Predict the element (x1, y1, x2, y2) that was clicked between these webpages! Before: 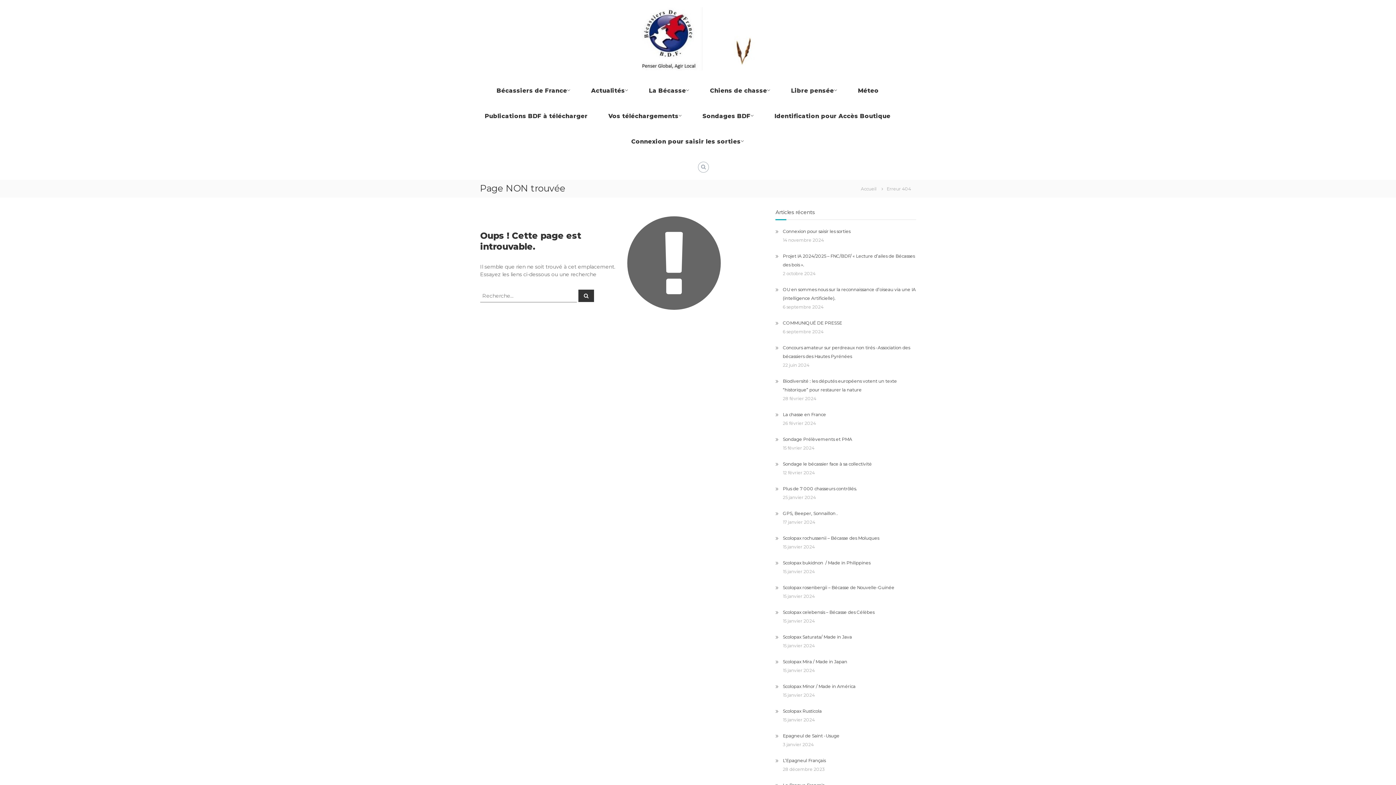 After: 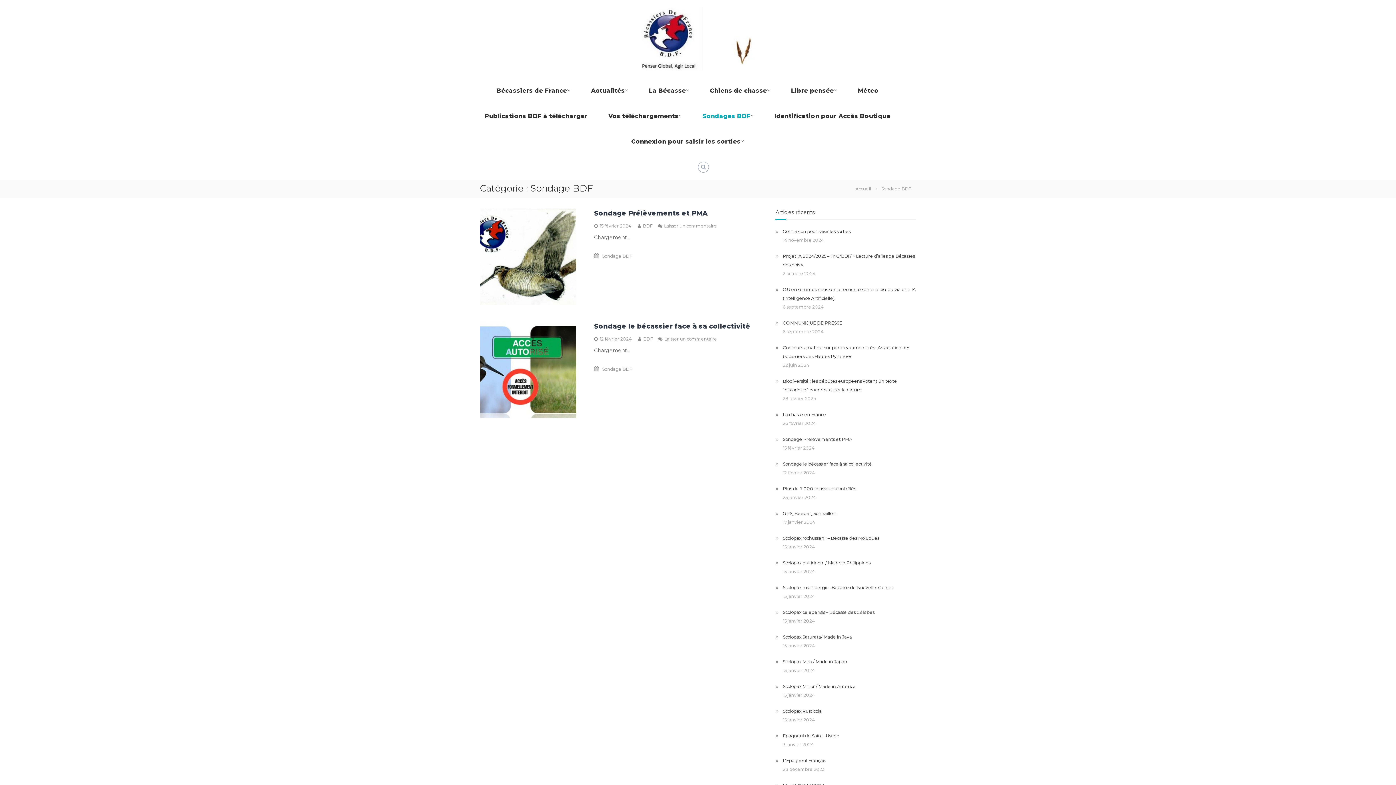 Action: bbox: (702, 112, 750, 120) label: Sondages BDF